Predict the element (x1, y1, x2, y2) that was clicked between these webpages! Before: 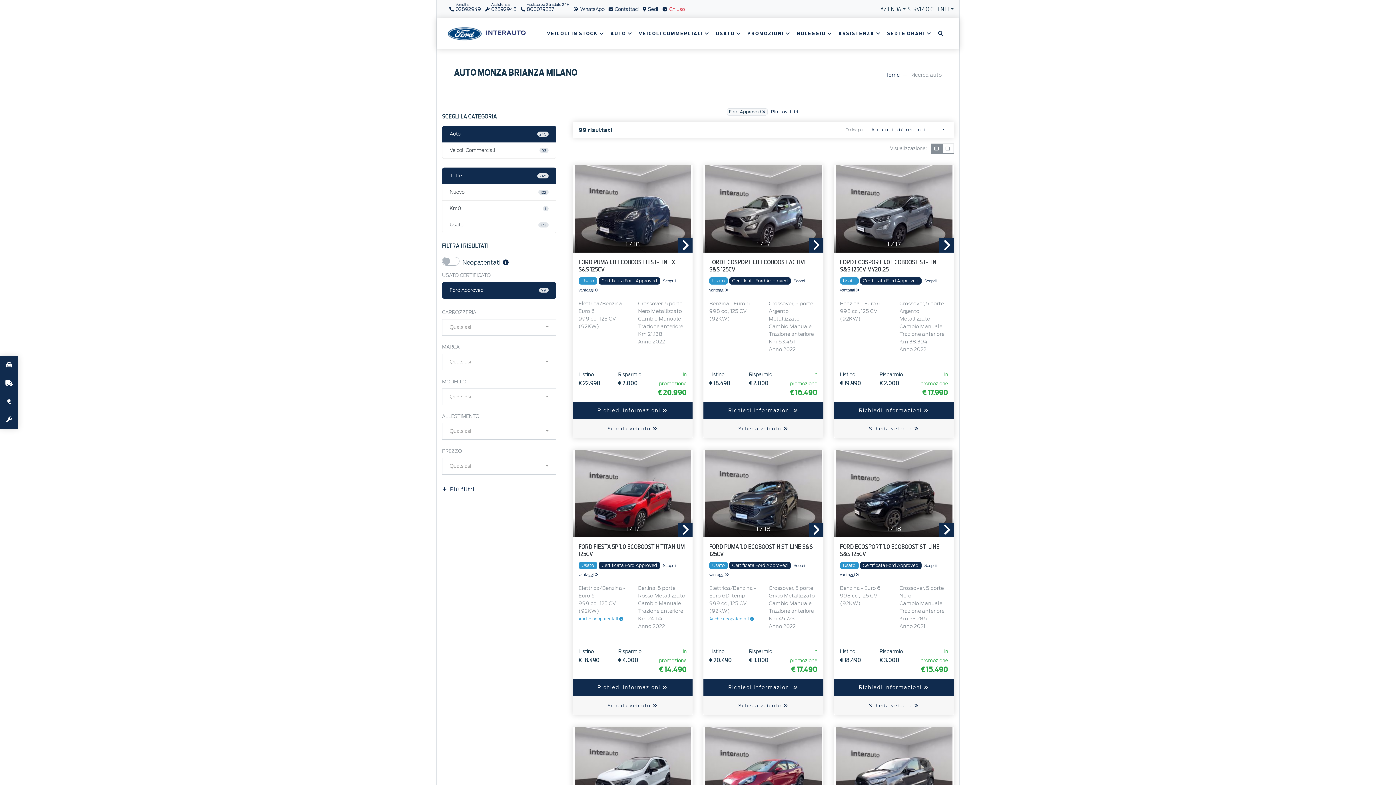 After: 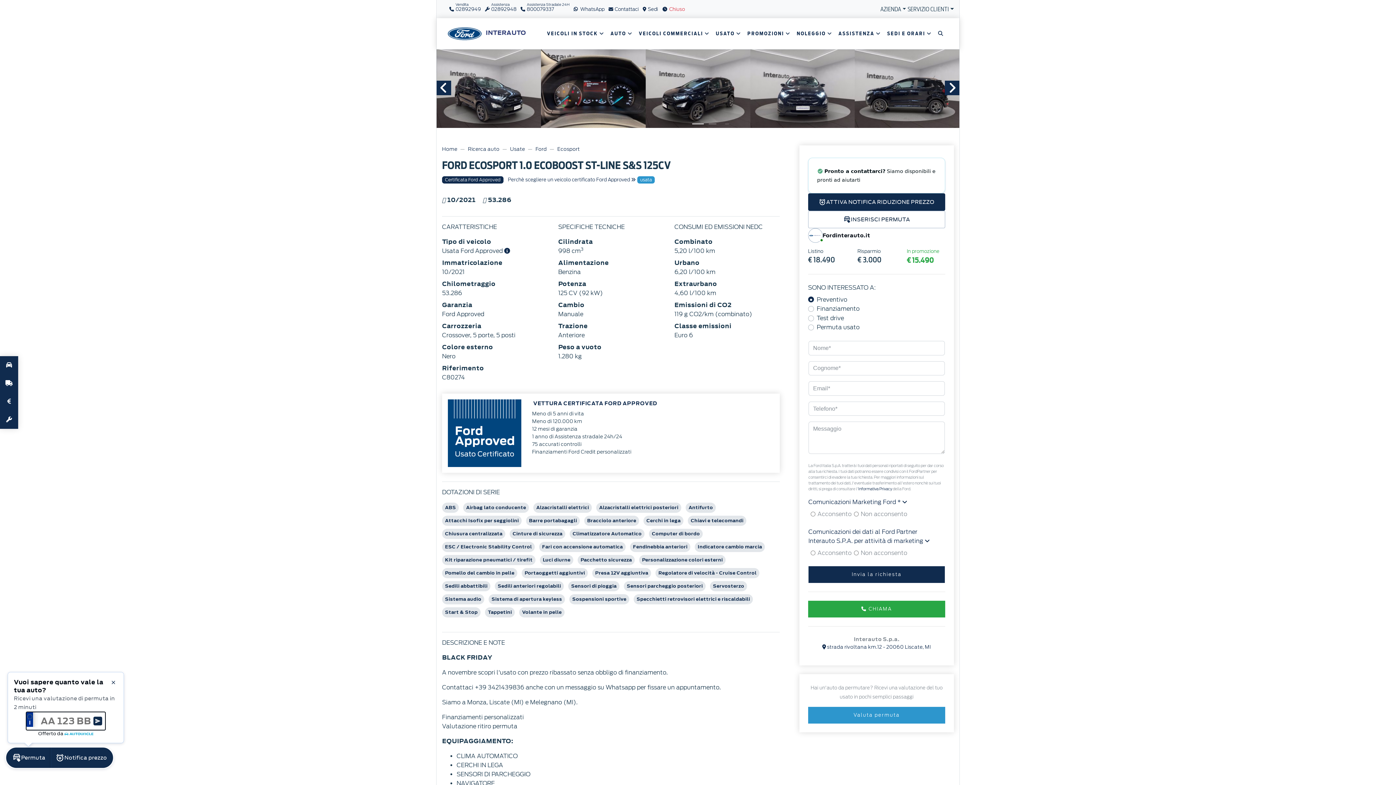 Action: bbox: (840, 701, 948, 711) label: Scheda veicolo 